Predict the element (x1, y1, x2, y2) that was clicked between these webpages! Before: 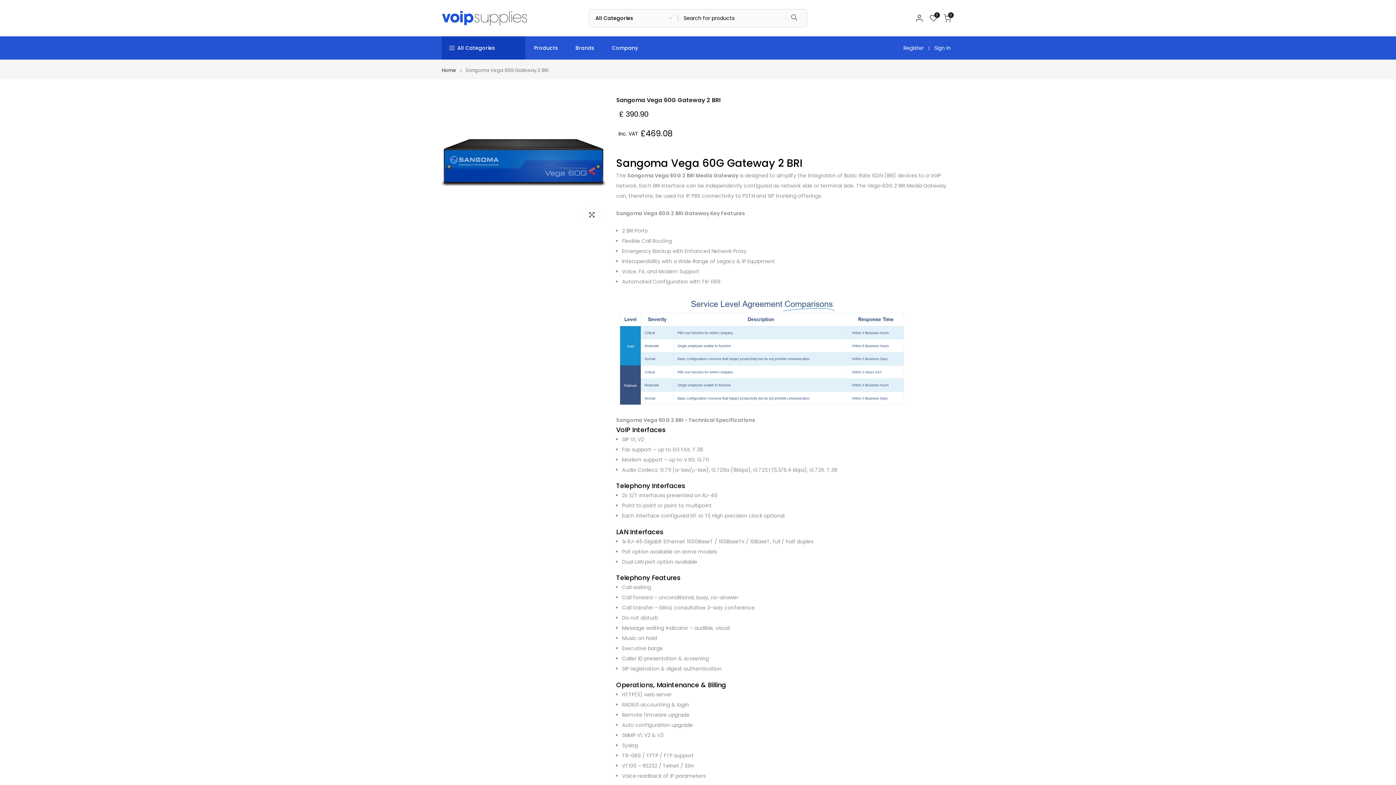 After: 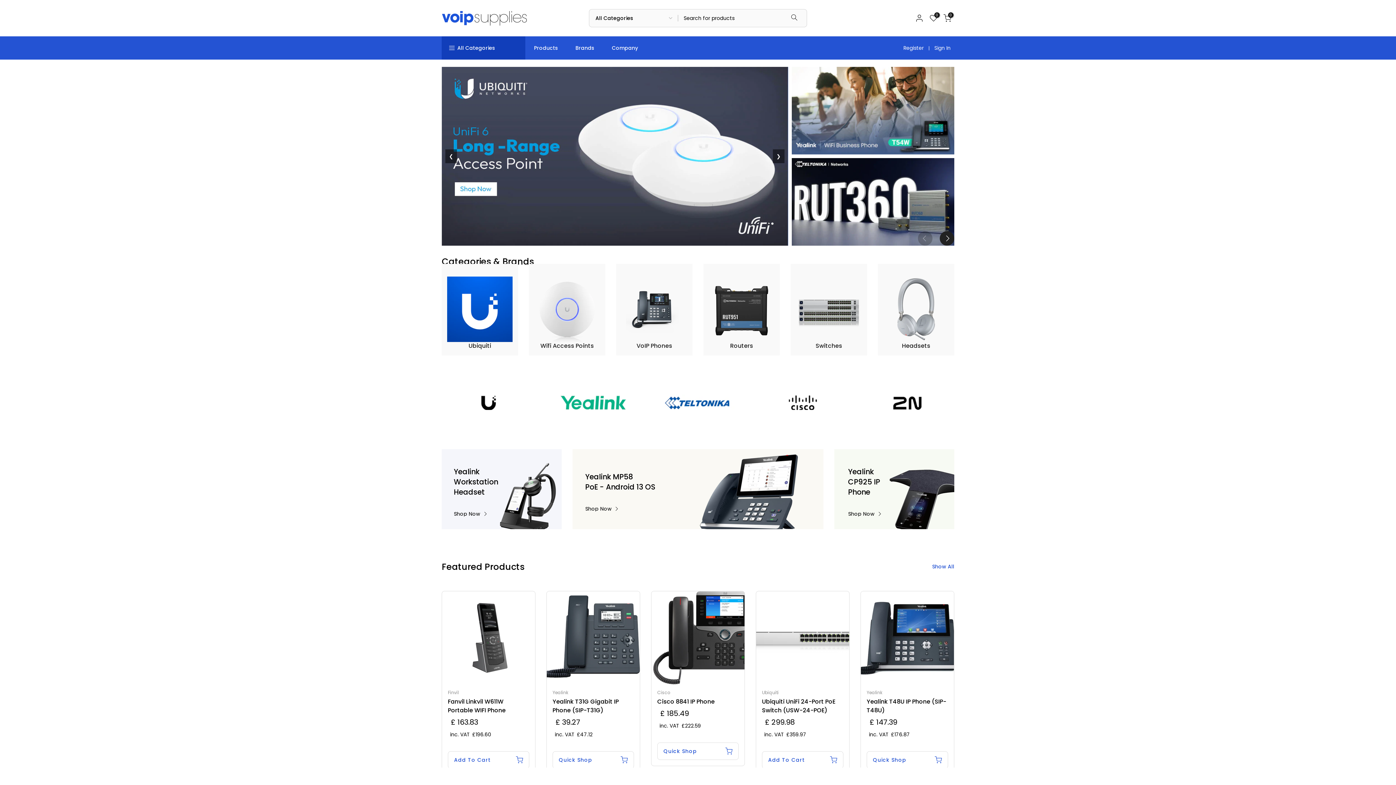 Action: bbox: (603, 43, 646, 52) label: Company